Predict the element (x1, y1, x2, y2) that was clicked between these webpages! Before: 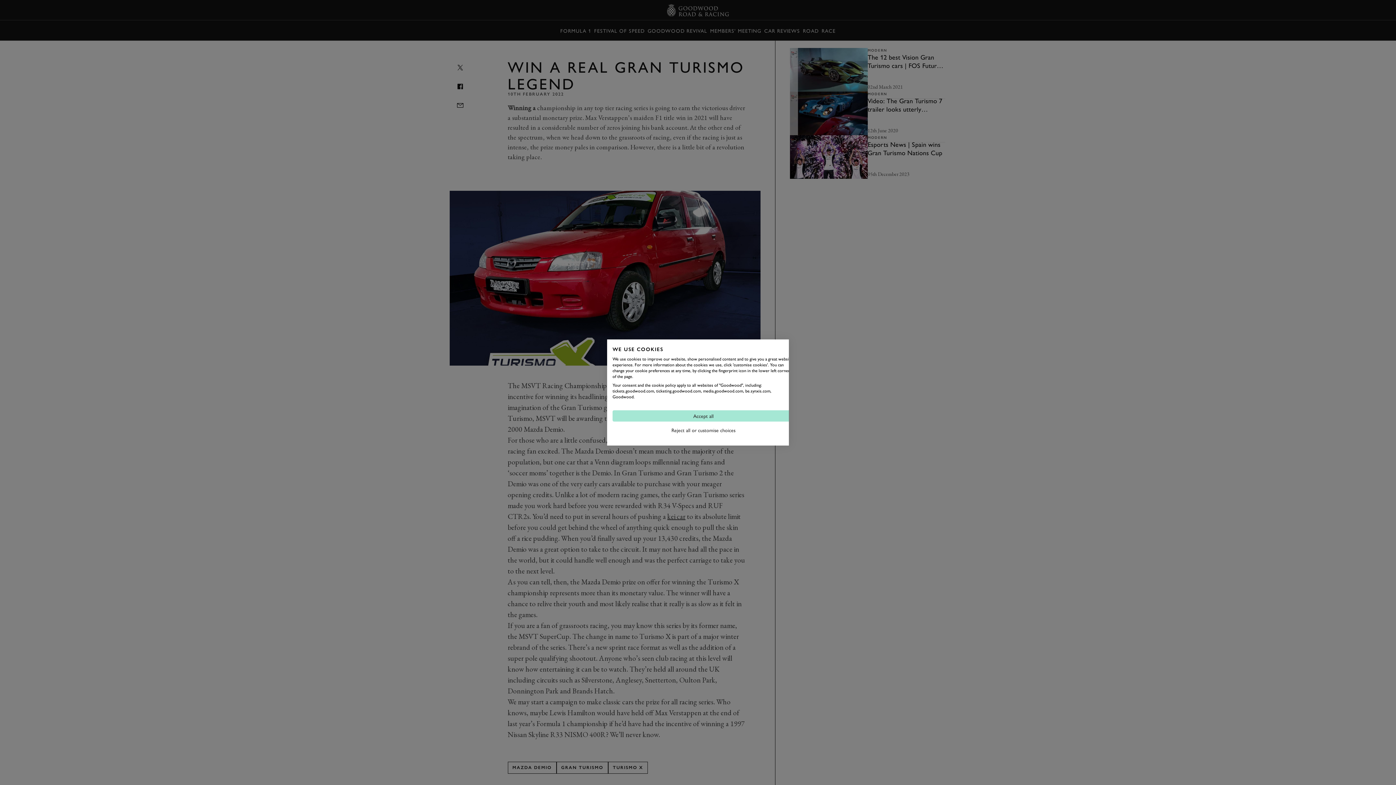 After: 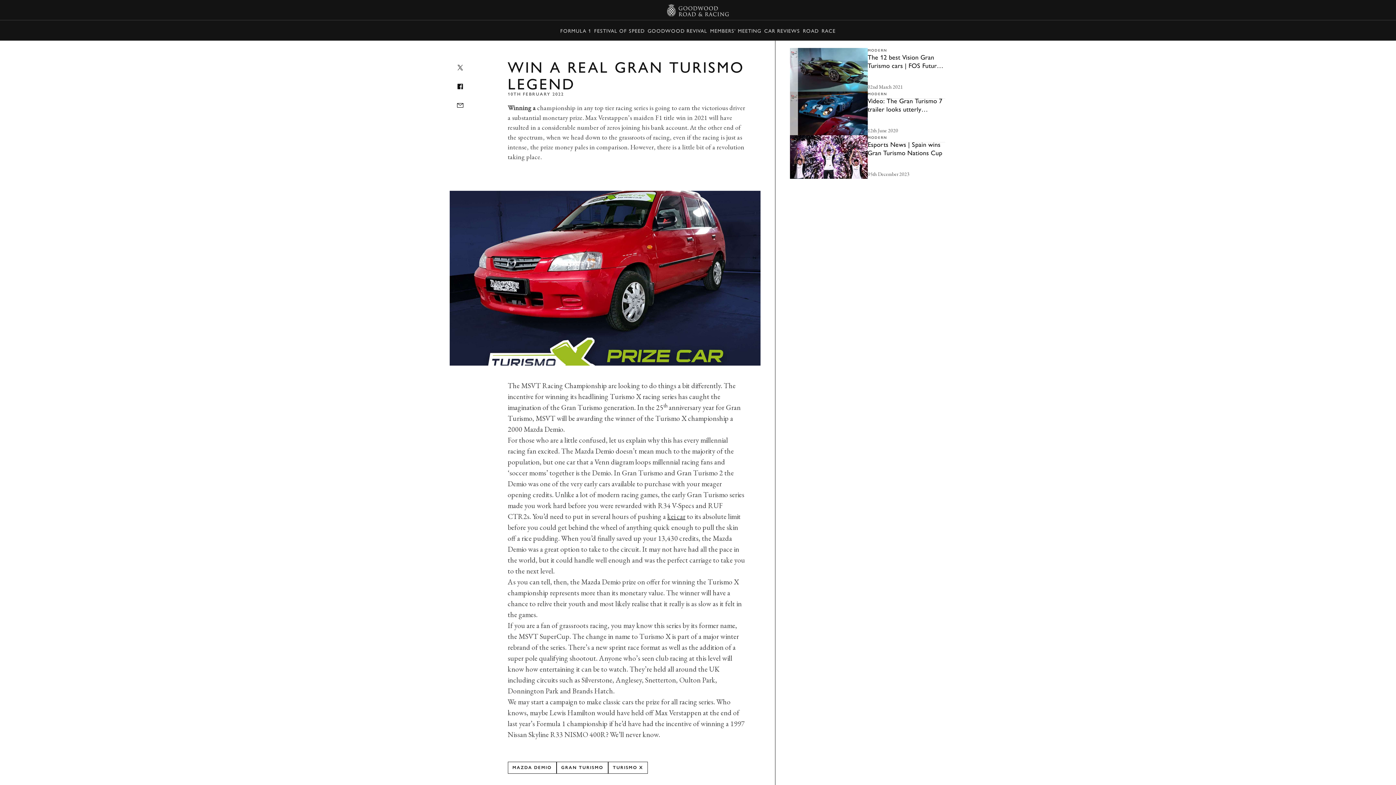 Action: label: Accept all cookies bbox: (612, 410, 794, 421)